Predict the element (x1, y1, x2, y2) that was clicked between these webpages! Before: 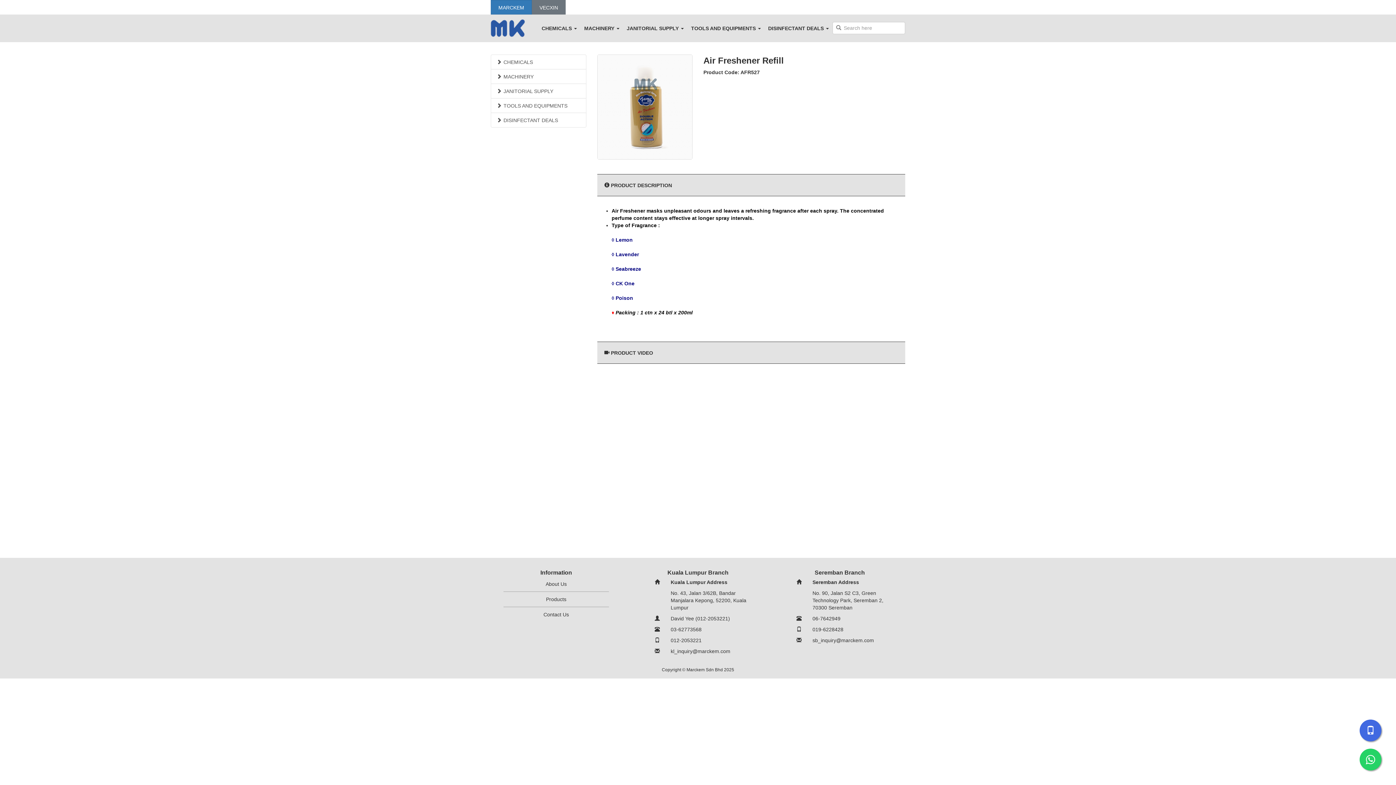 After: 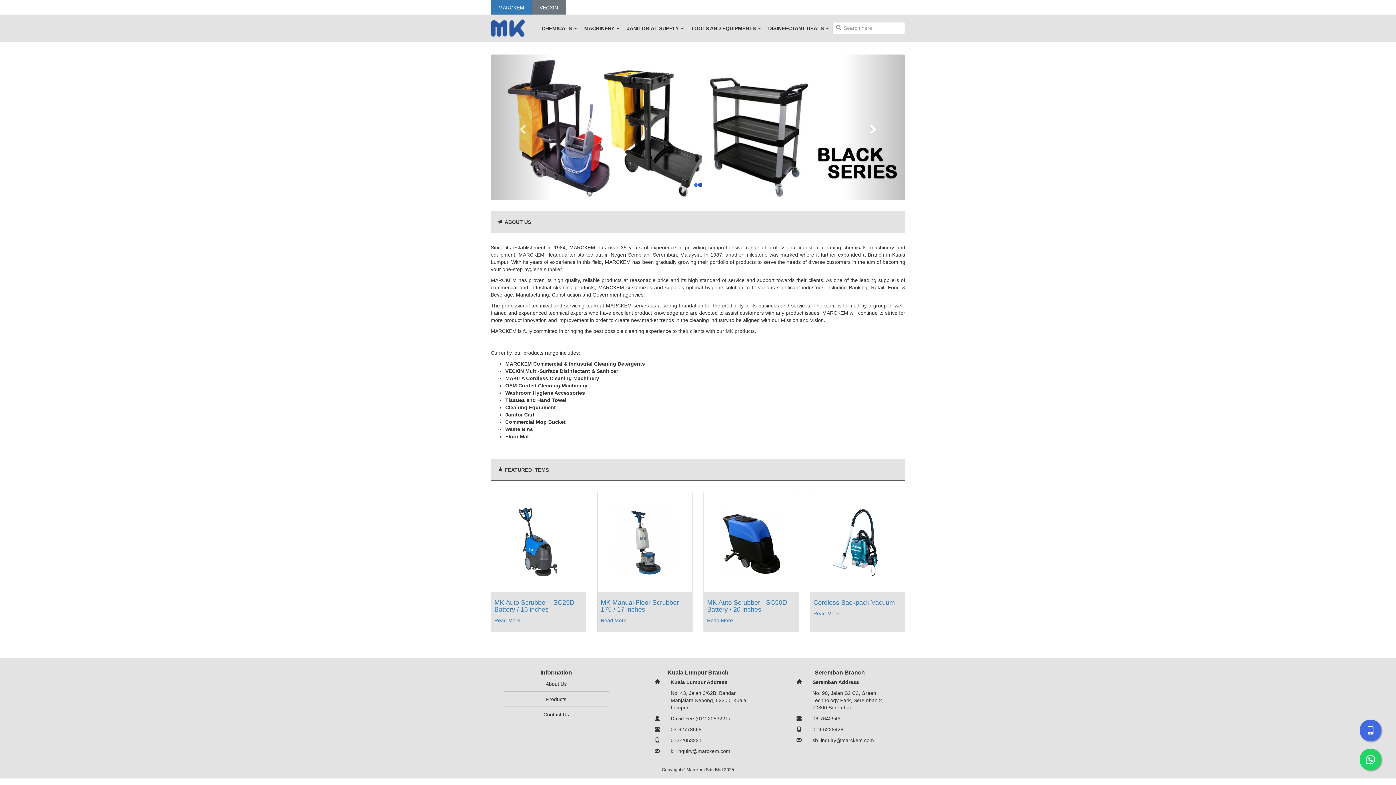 Action: bbox: (485, 14, 530, 41)